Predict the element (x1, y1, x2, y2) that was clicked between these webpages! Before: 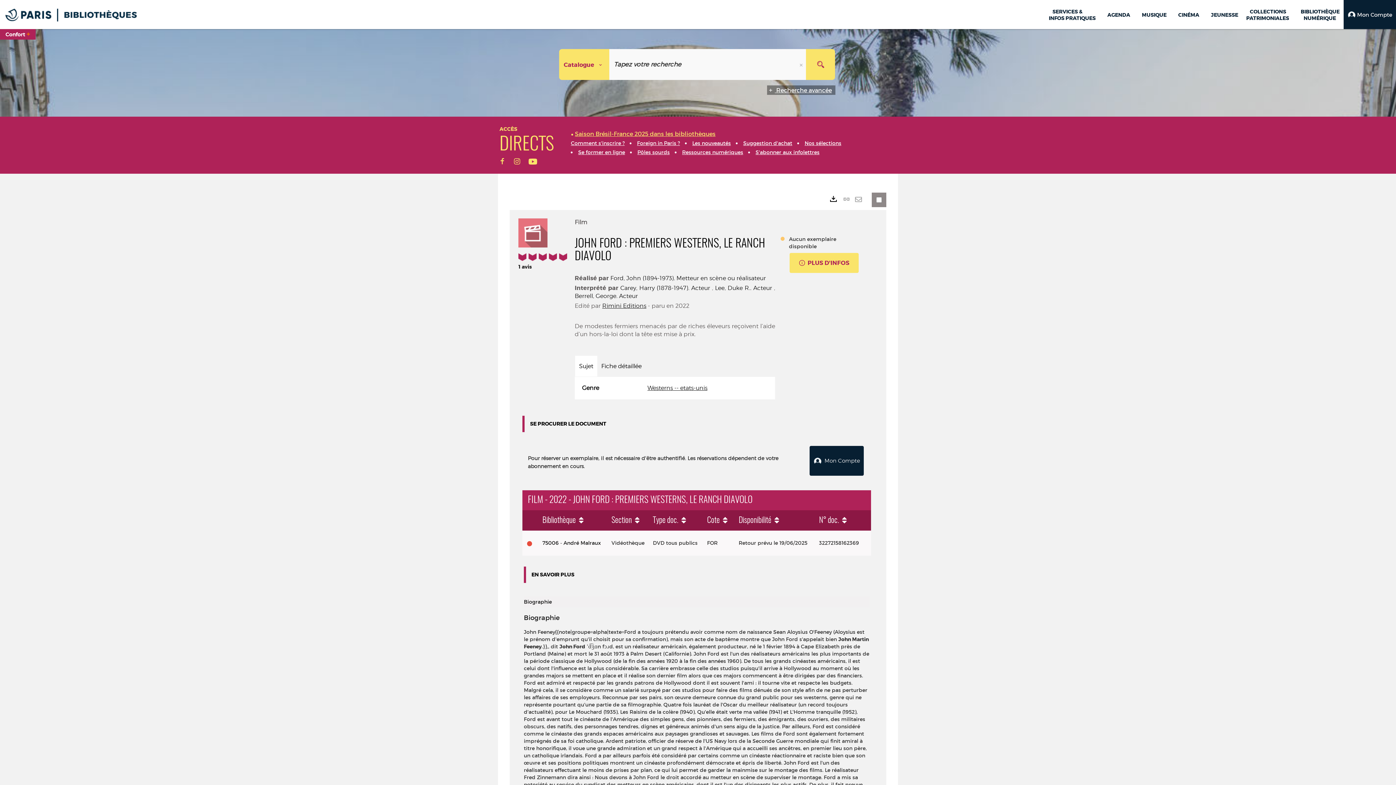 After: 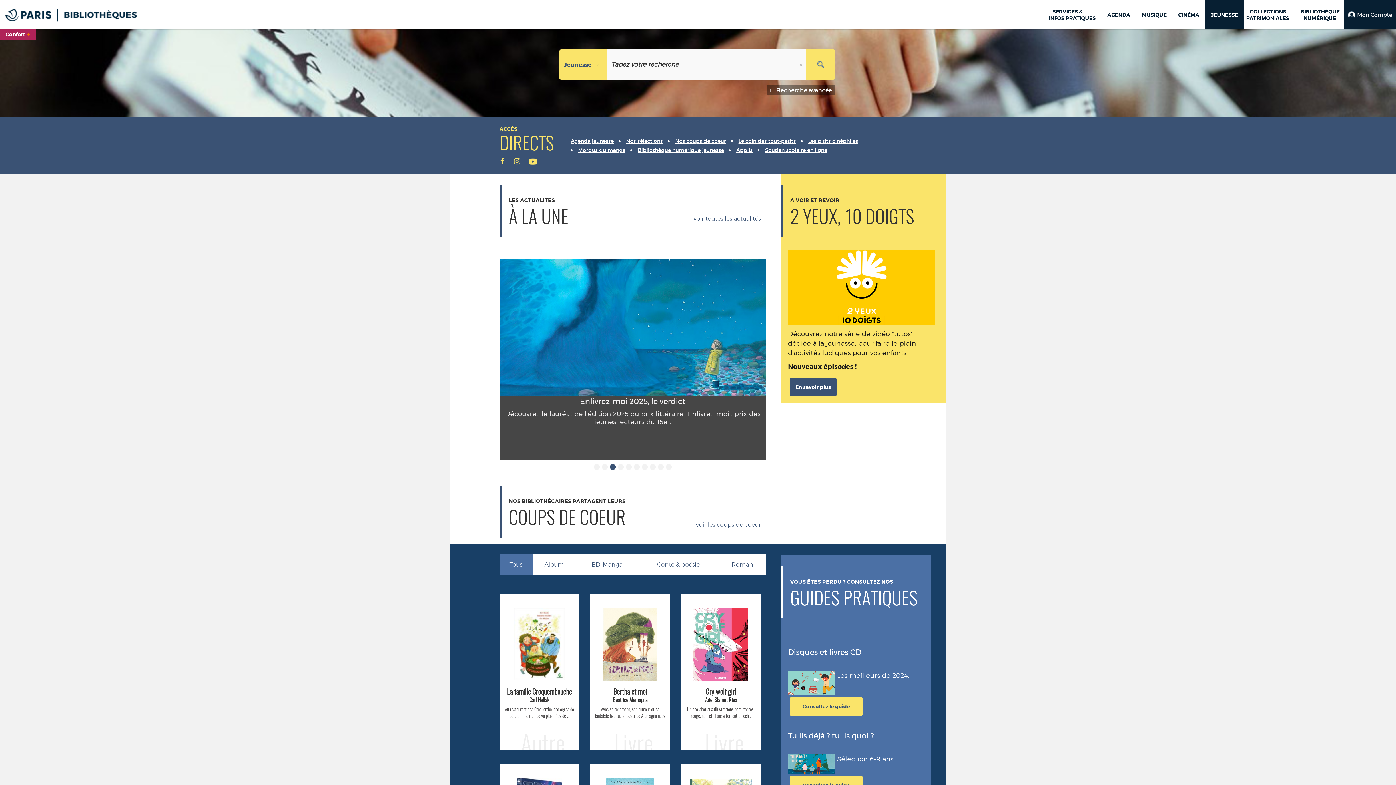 Action: label: JEUNESSE bbox: (1207, 8, 1242, 21)